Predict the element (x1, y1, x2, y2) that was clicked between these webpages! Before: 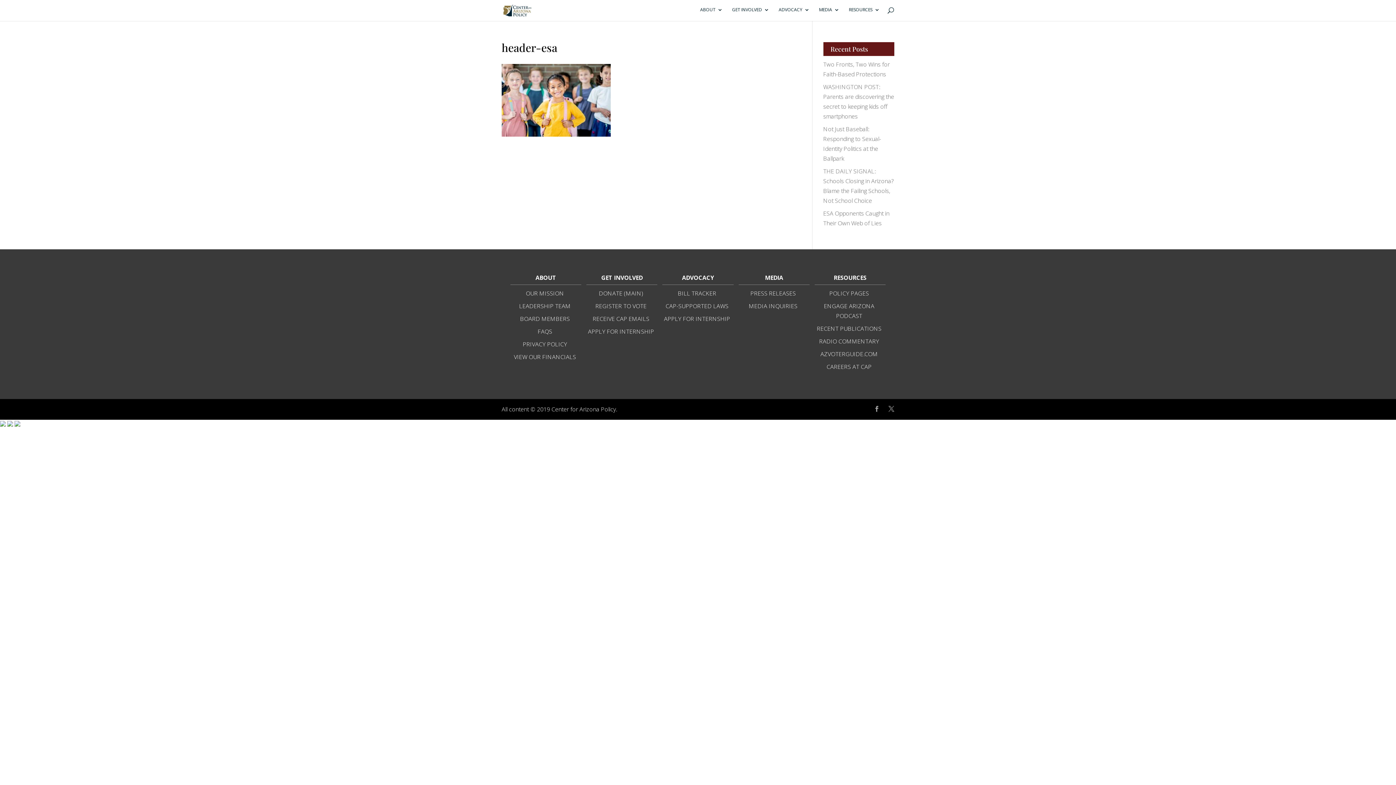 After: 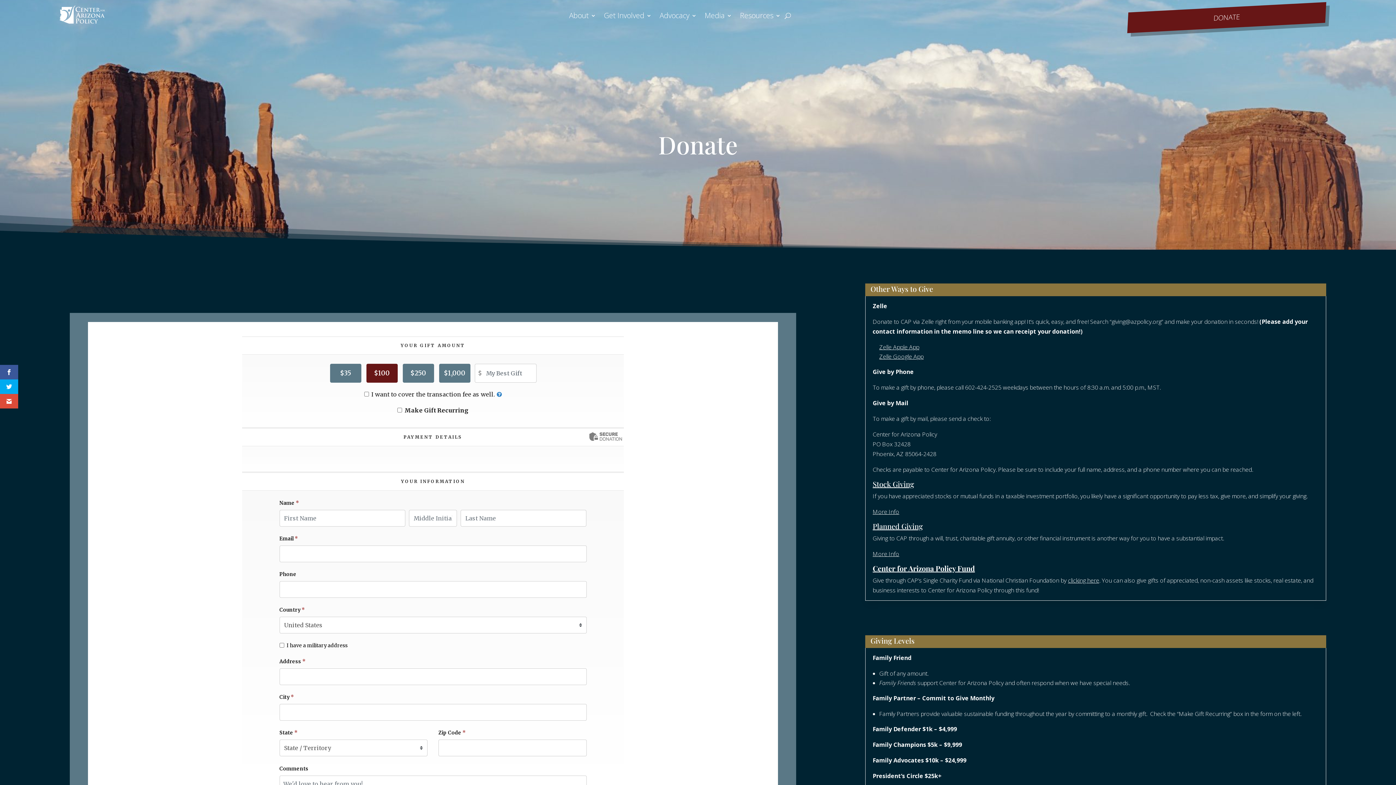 Action: bbox: (599, 289, 643, 297) label: DONATE (MAIN)